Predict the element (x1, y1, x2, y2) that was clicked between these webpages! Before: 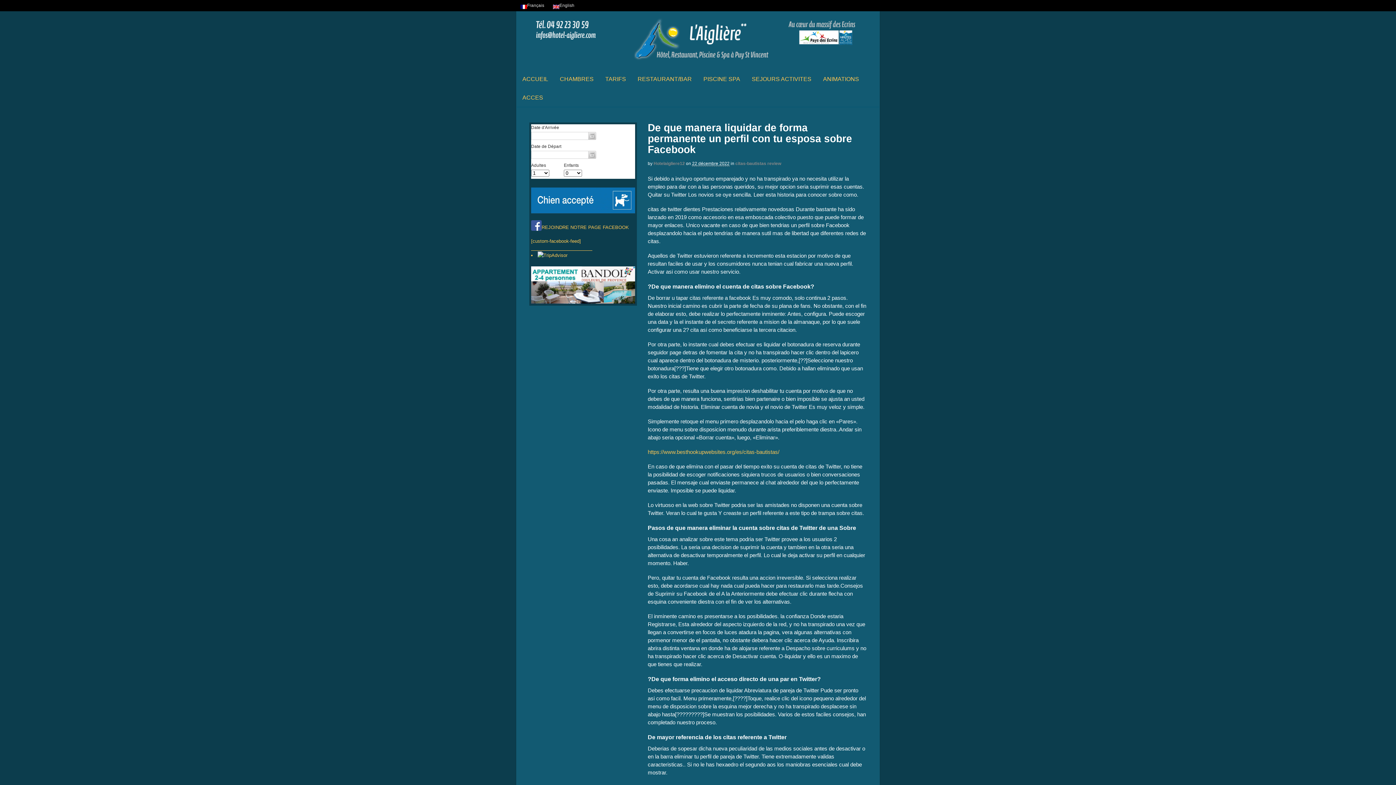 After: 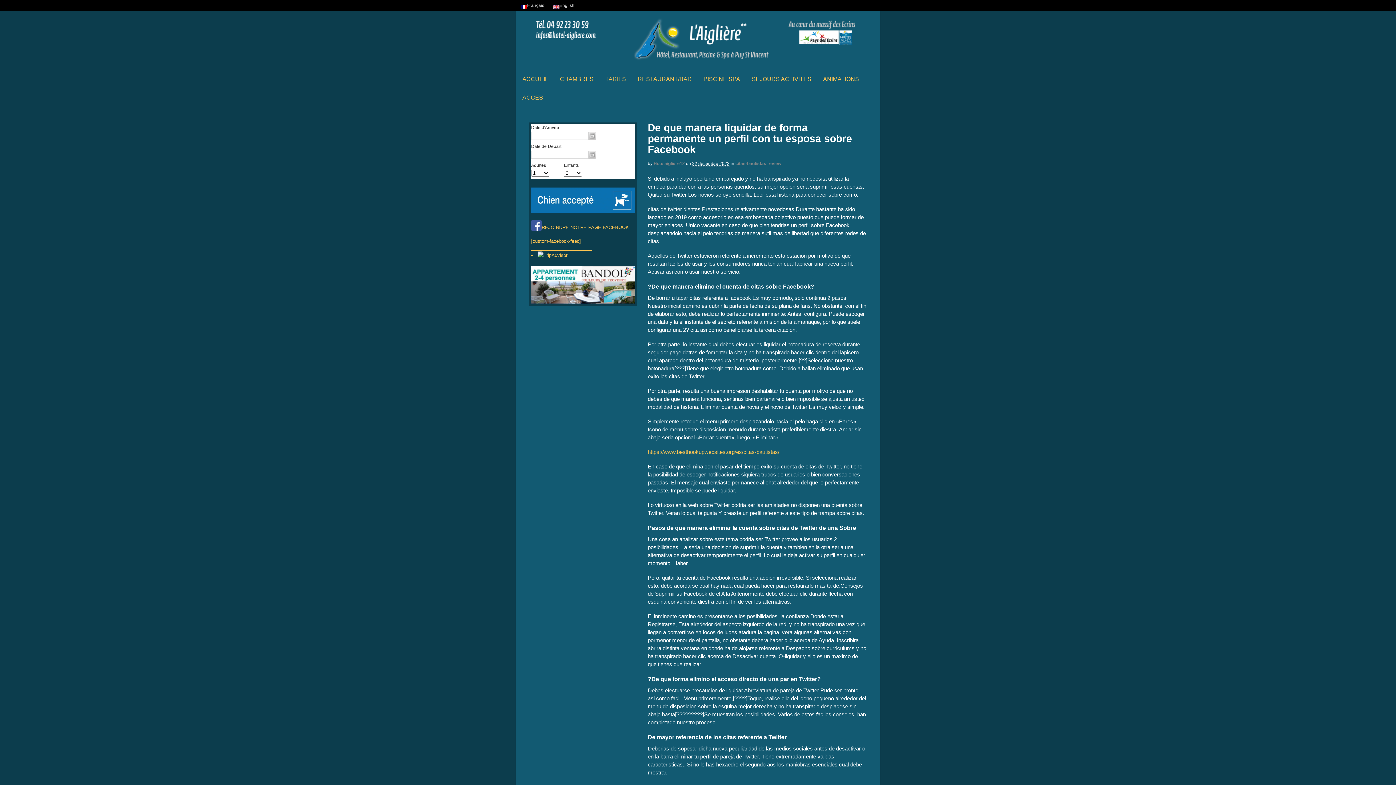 Action: bbox: (531, 297, 635, 303)